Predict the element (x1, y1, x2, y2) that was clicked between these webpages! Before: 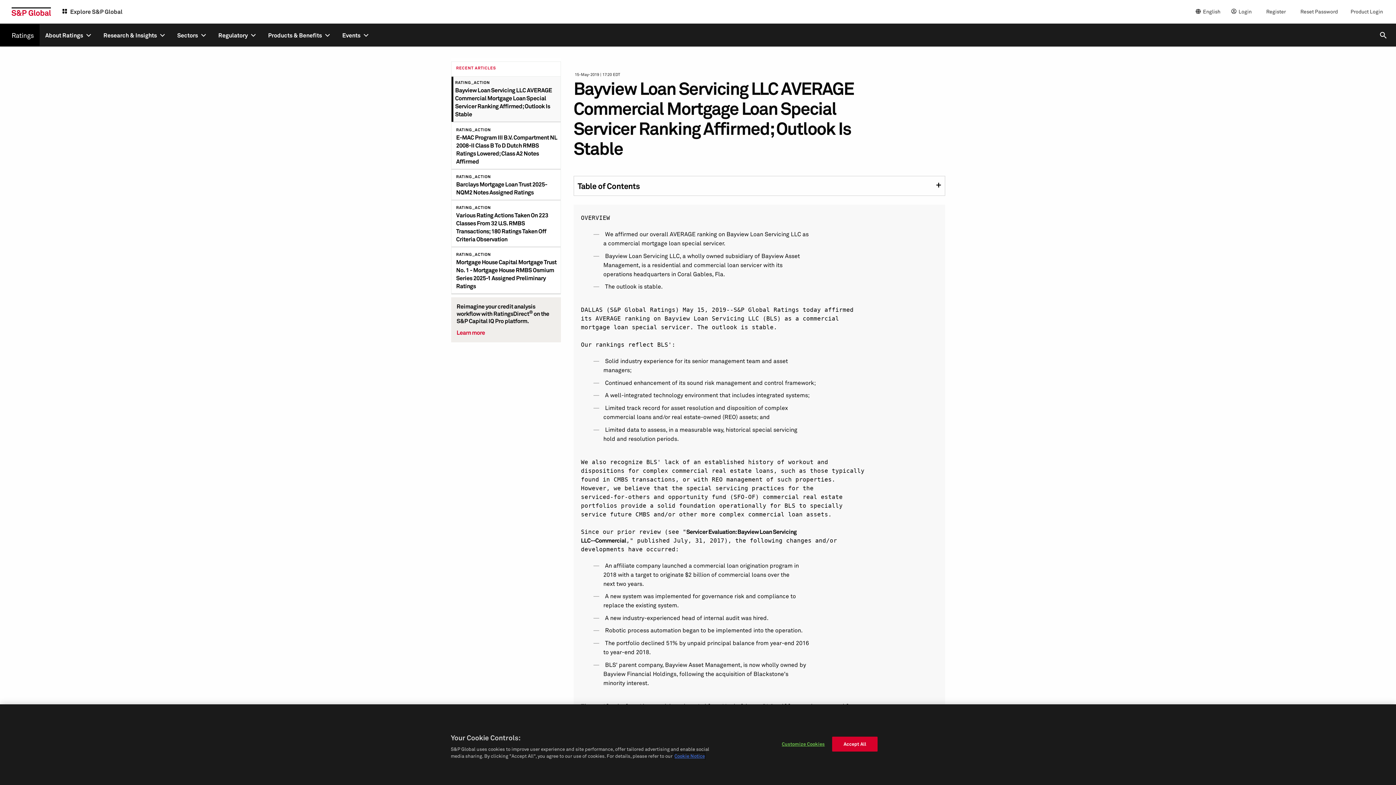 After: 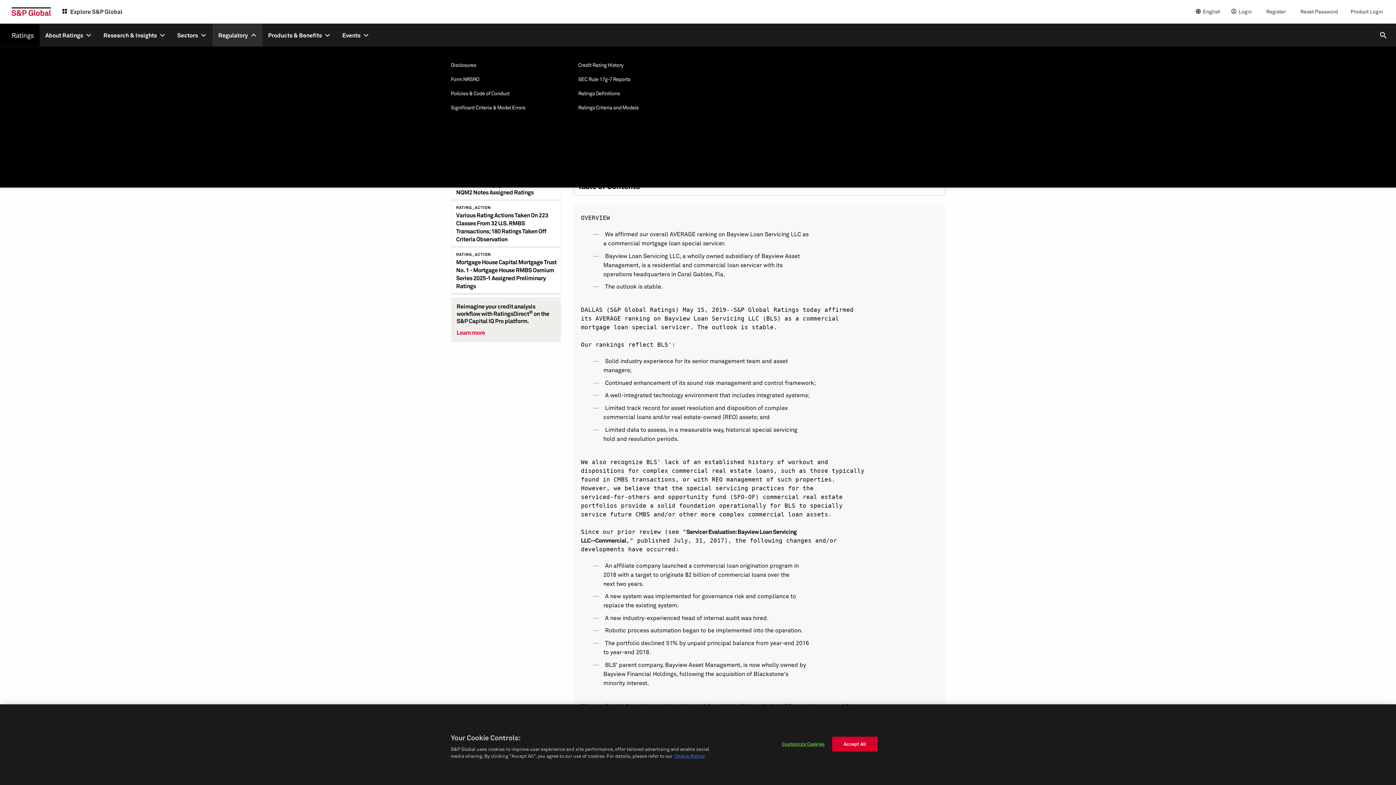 Action: label: Regulatory bbox: (212, 23, 262, 46)